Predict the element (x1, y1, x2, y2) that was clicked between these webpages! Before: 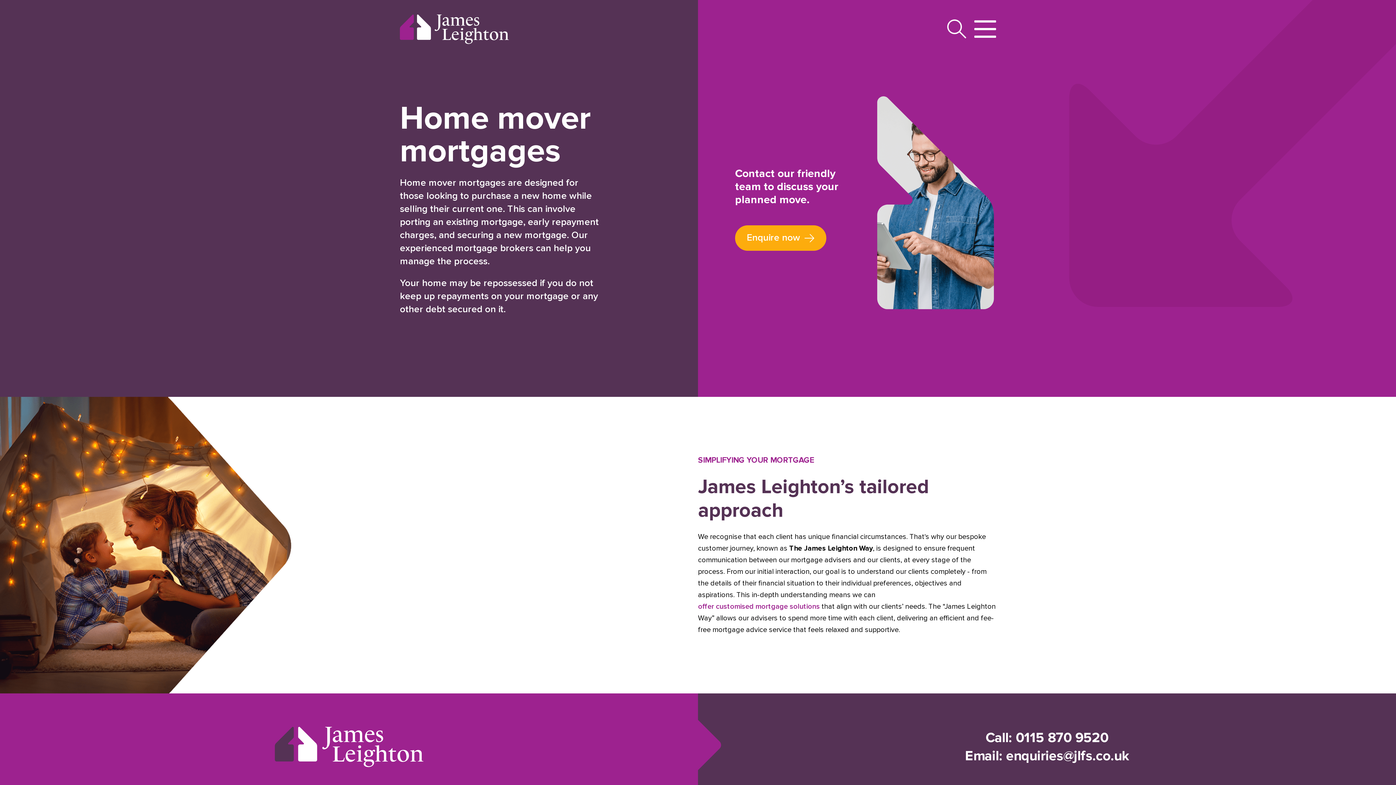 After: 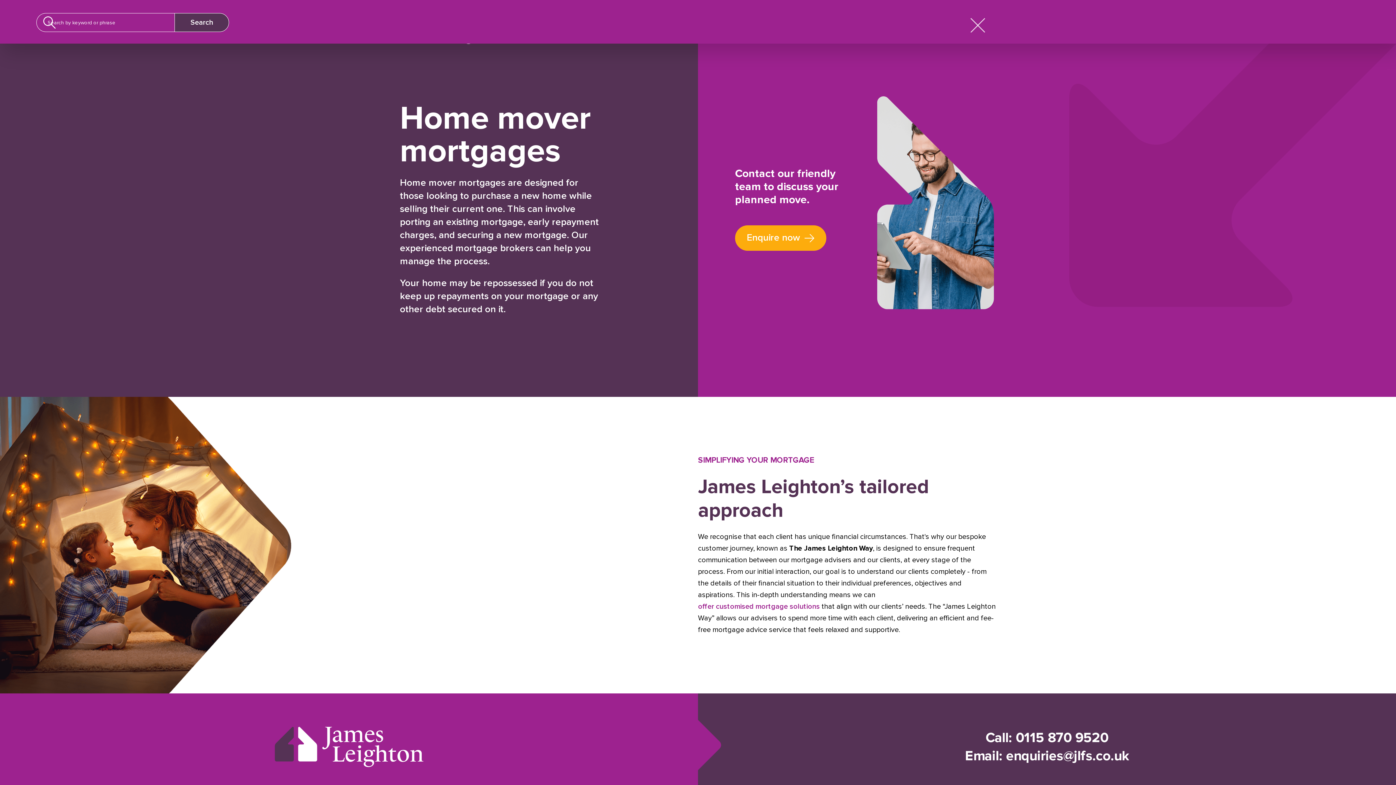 Action: bbox: (942, 14, 970, 42)